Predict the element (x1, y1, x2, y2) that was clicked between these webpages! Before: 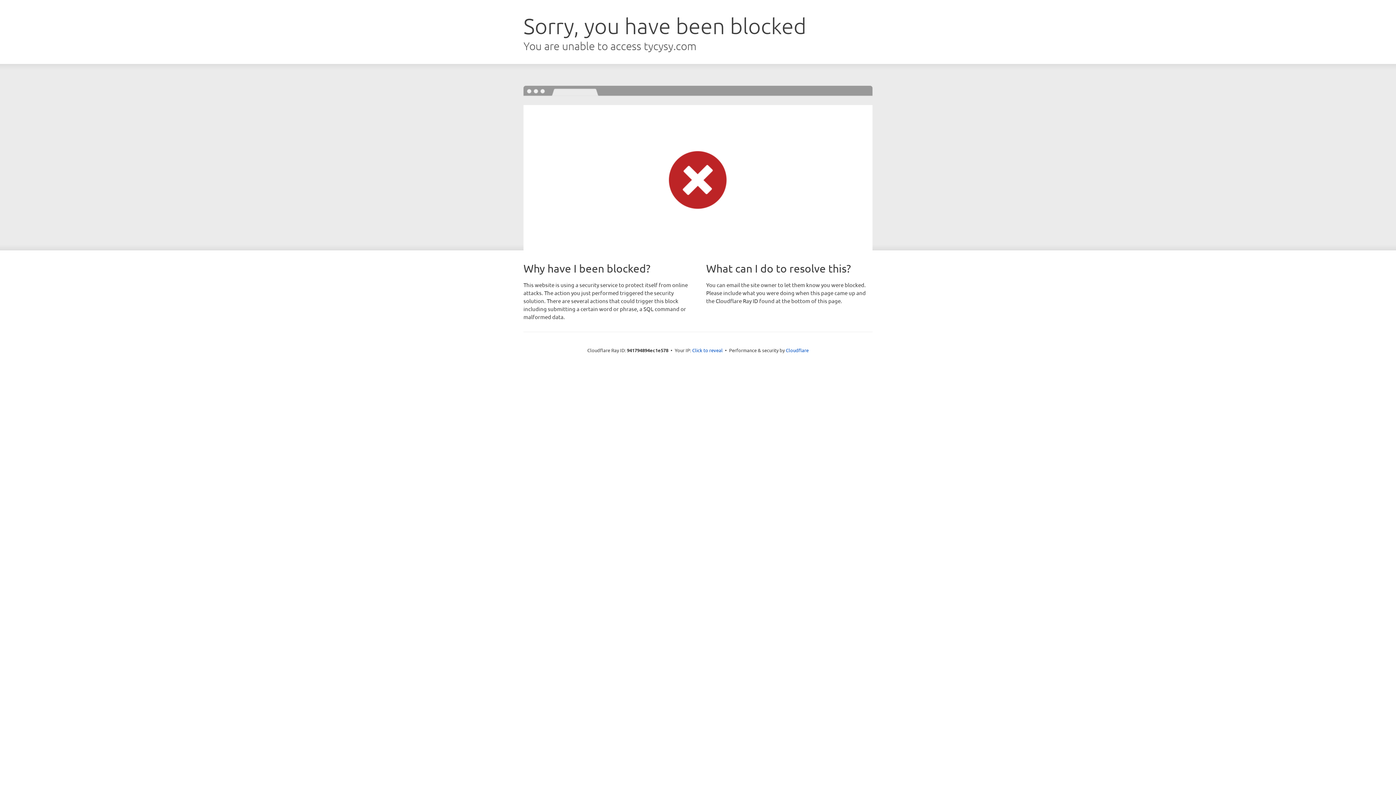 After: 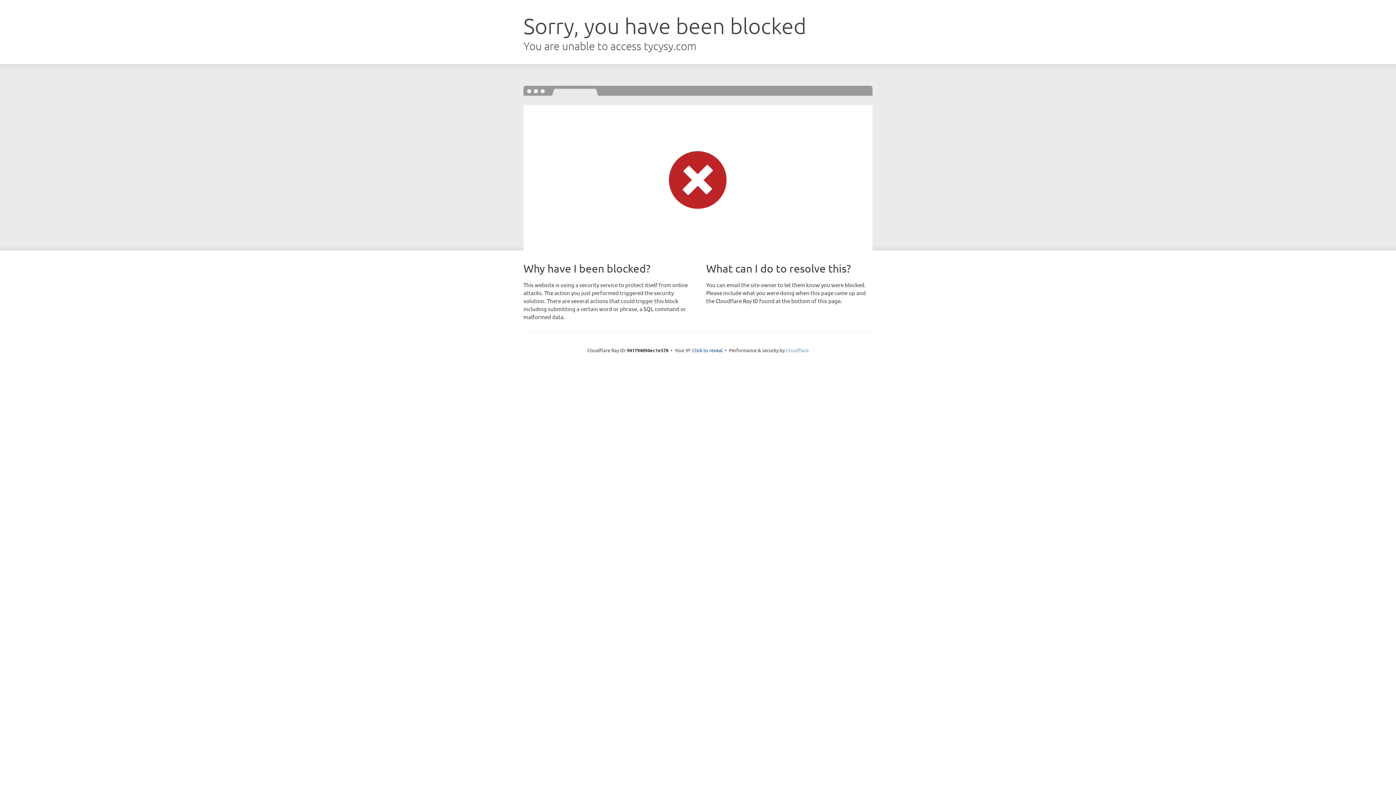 Action: label: Cloudflare bbox: (786, 347, 808, 353)